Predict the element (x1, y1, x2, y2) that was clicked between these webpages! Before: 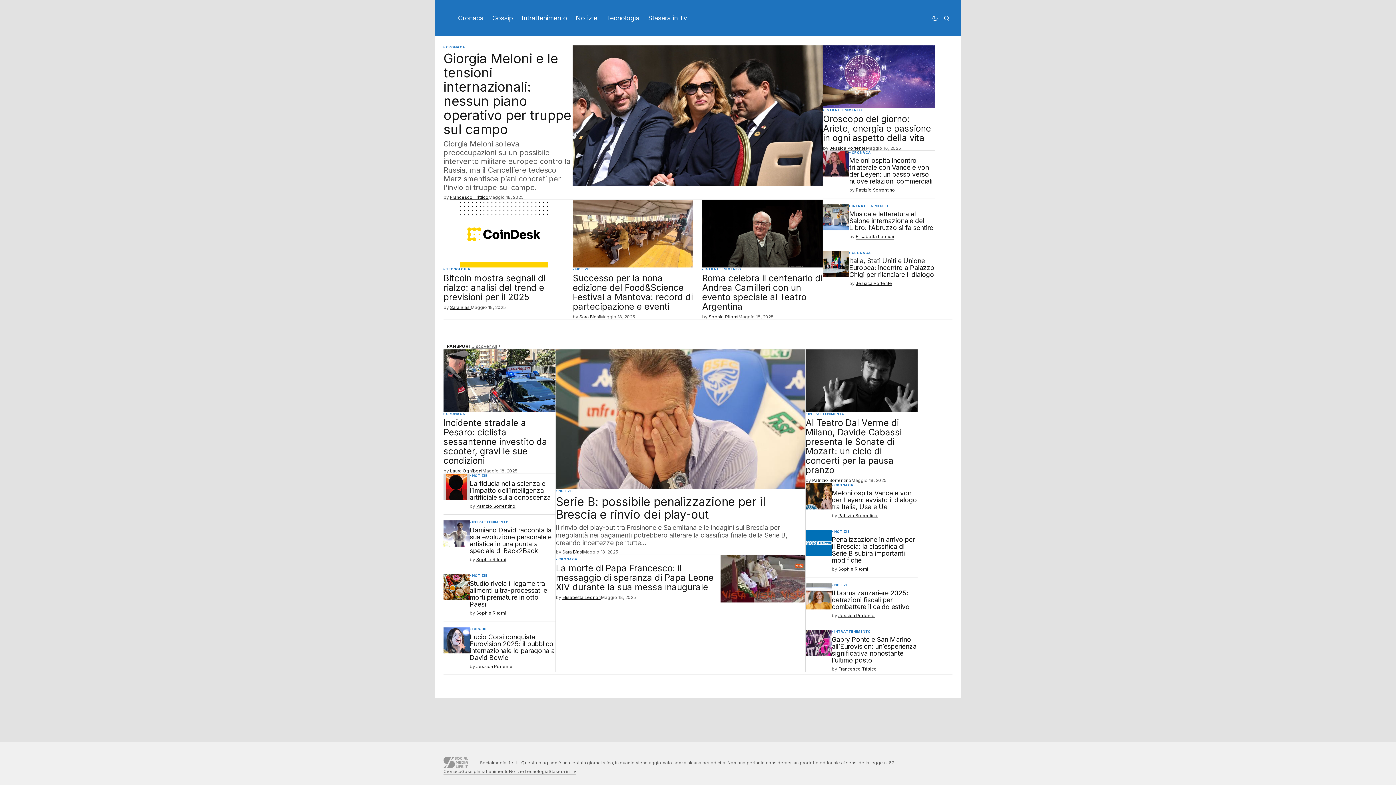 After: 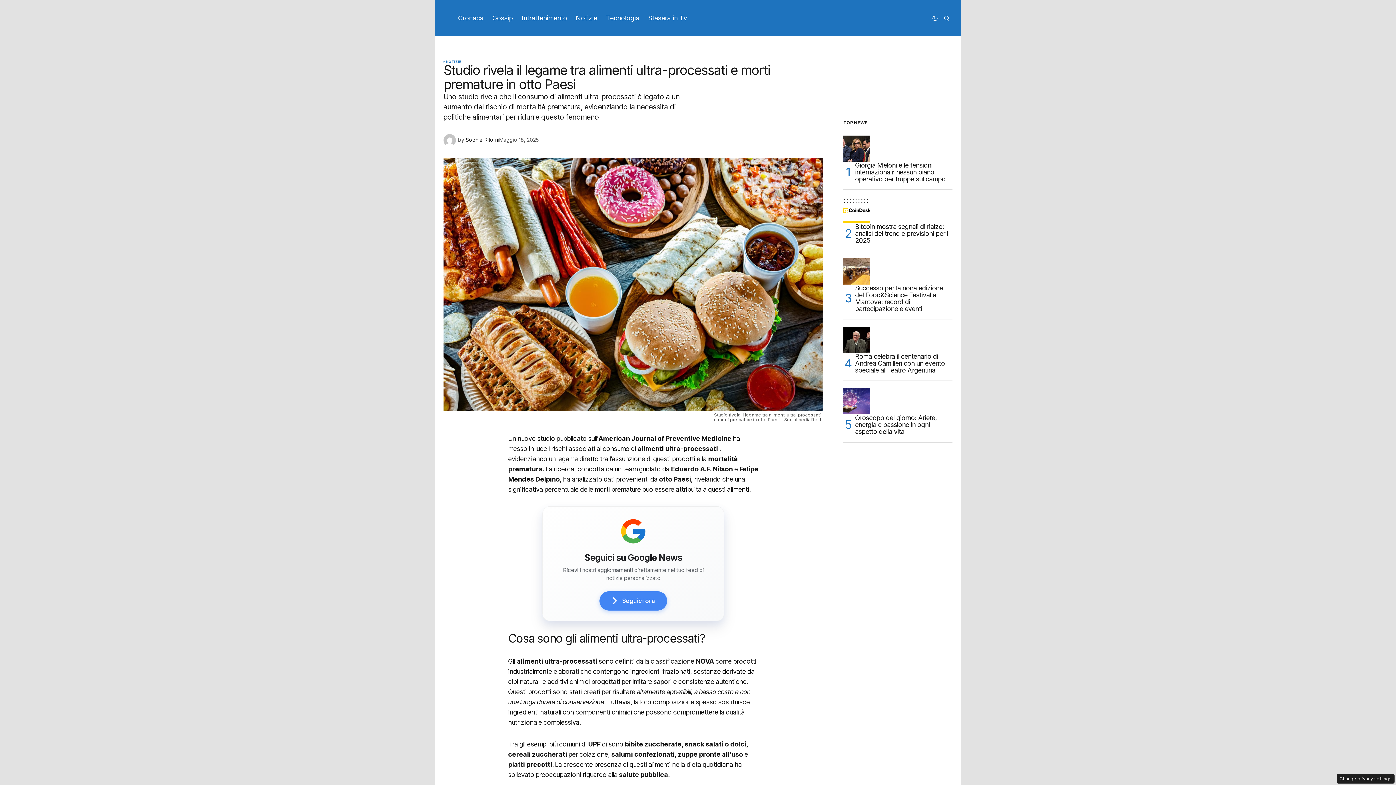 Action: bbox: (443, 574, 469, 600)